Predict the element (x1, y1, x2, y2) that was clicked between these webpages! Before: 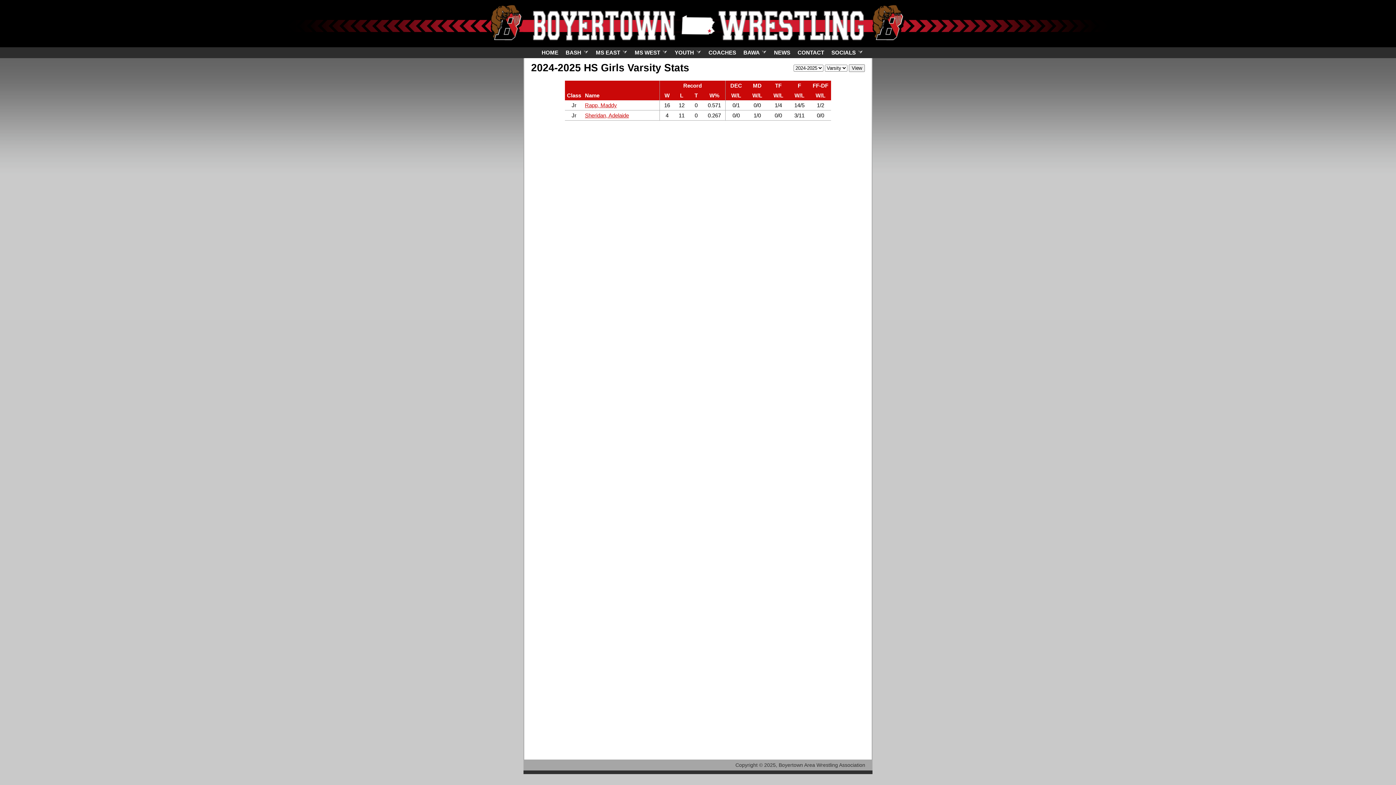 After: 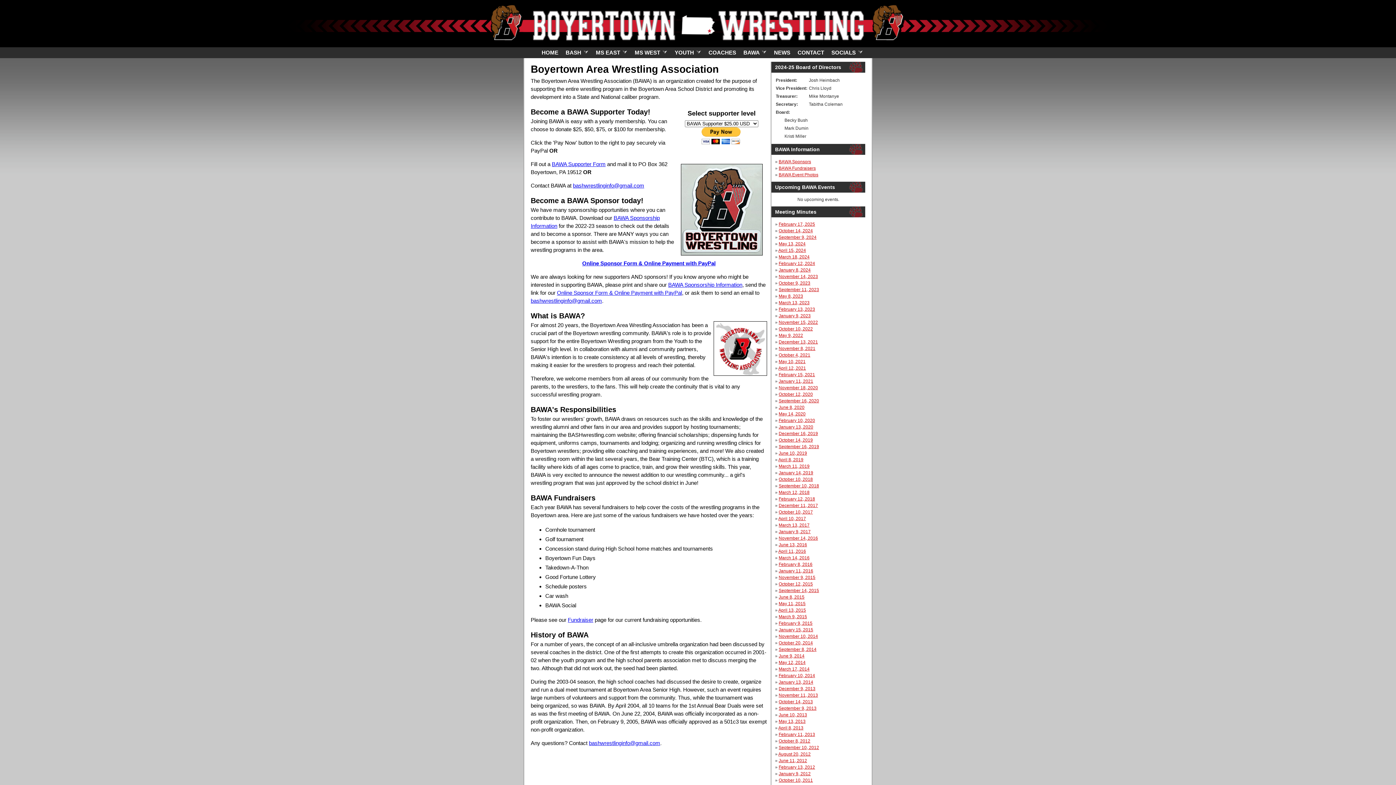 Action: label: Boyertown Area Wrestling Association bbox: (778, 762, 865, 768)